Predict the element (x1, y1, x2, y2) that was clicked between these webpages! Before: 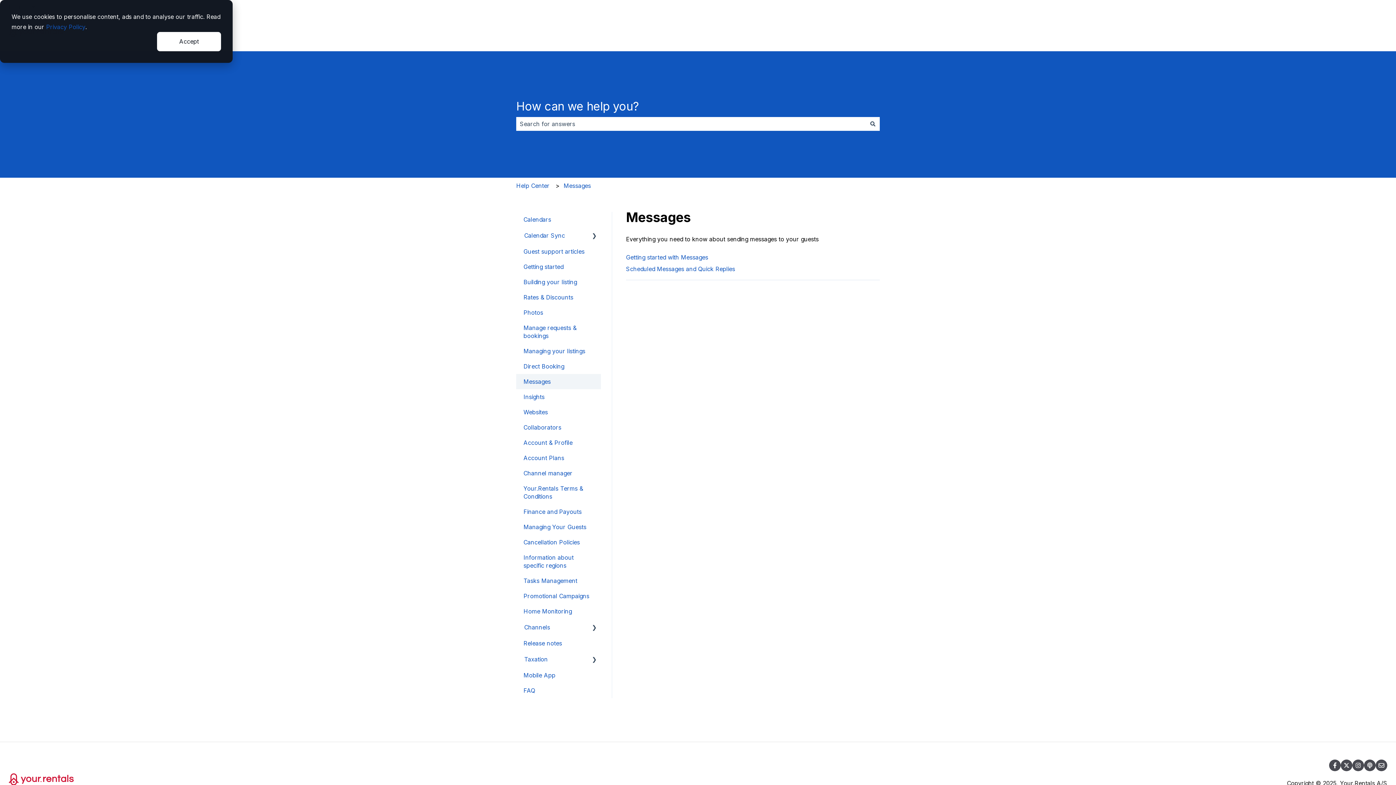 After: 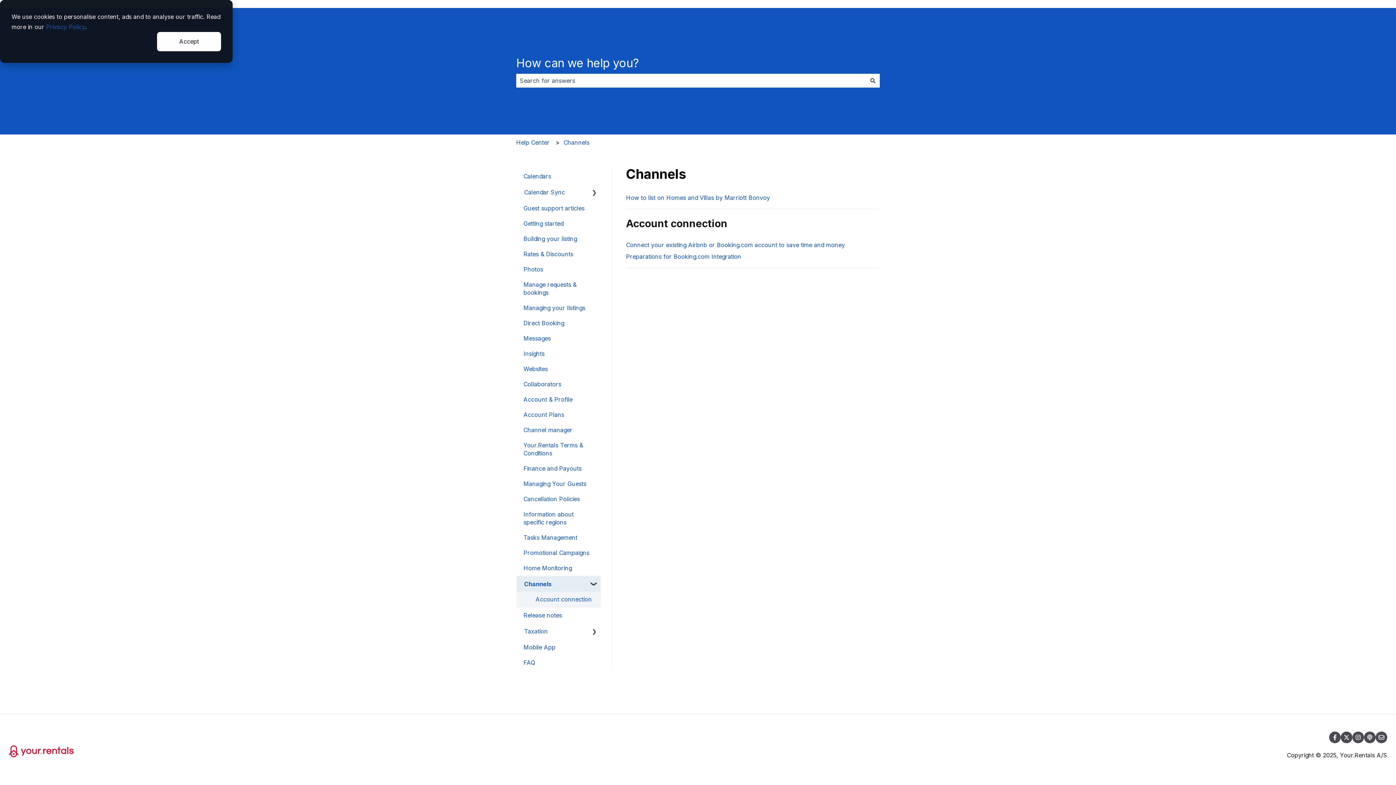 Action: bbox: (517, 620, 556, 635) label: Channels